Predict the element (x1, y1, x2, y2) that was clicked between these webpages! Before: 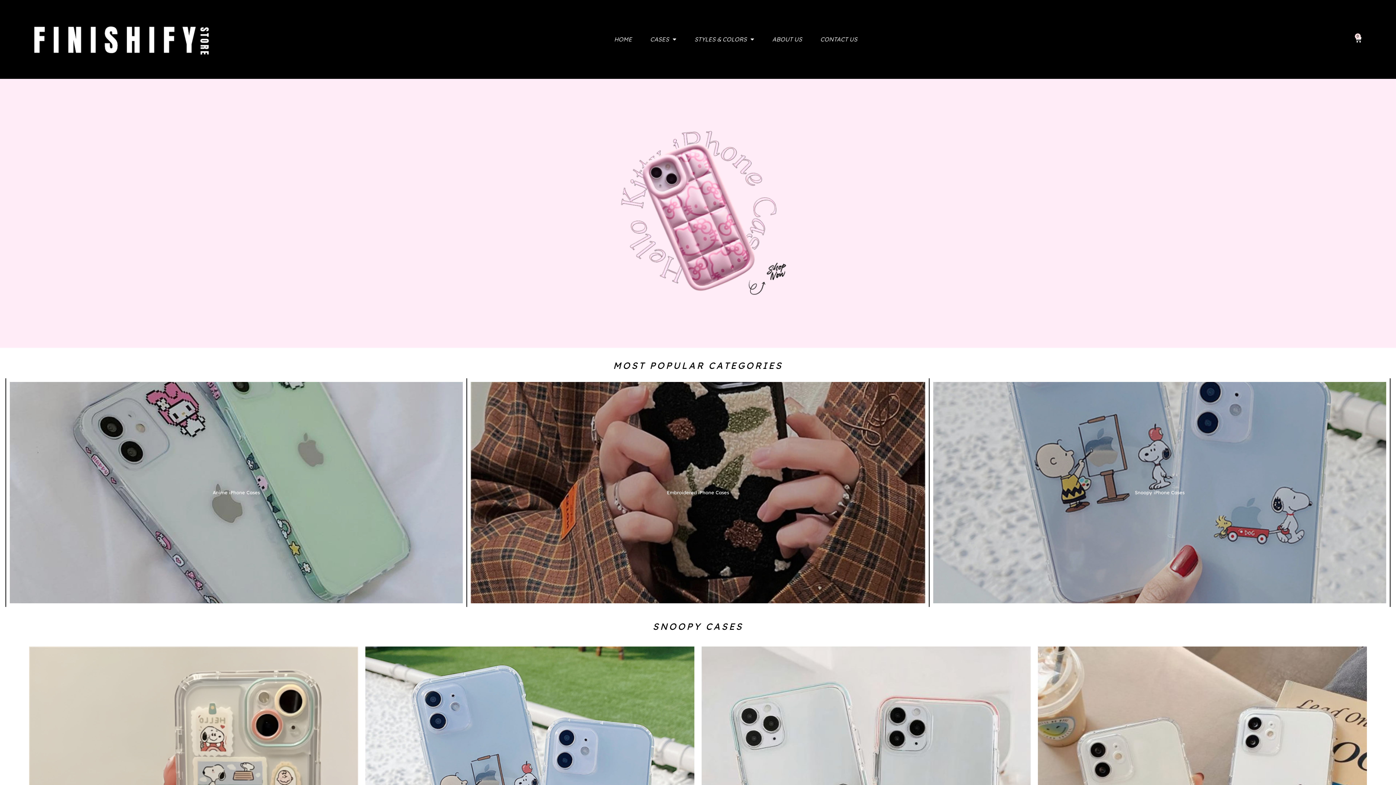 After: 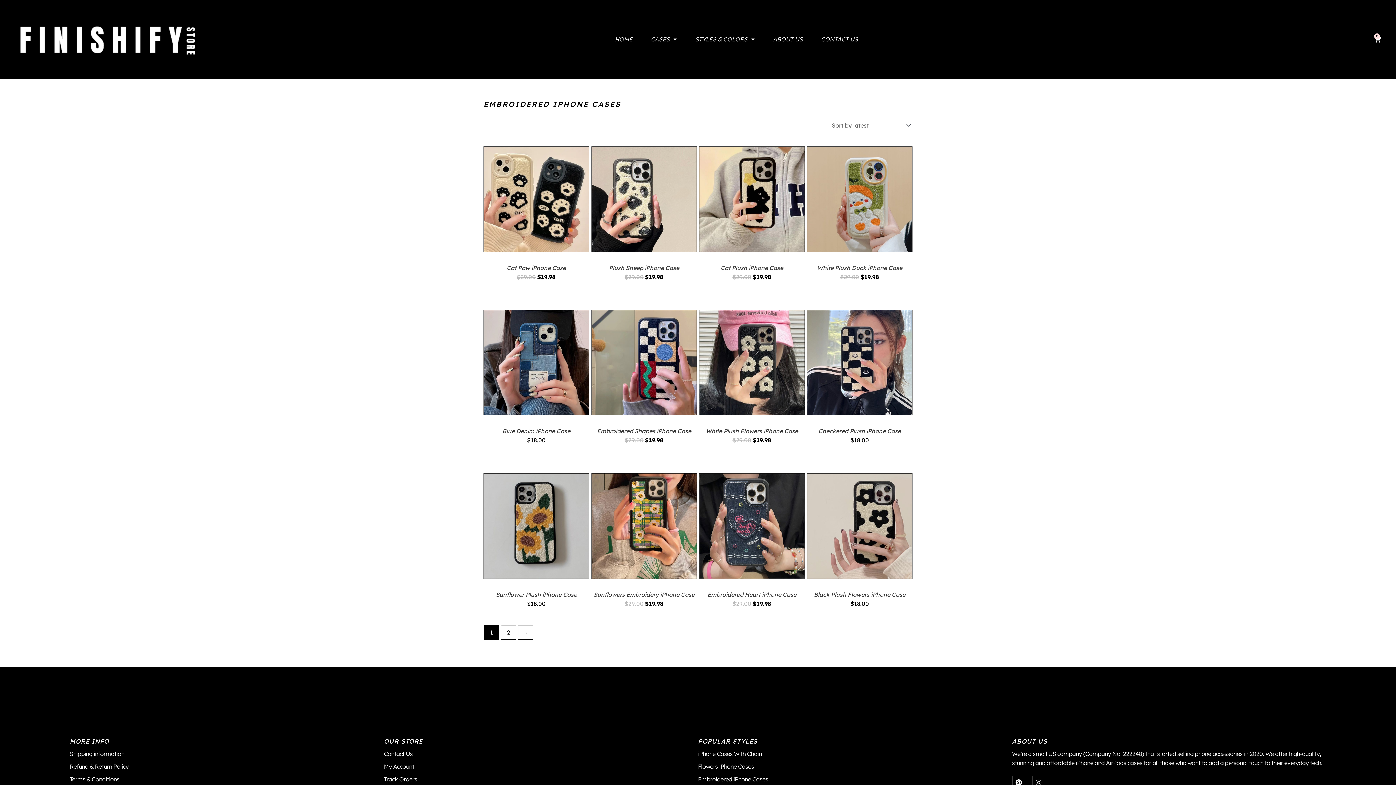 Action: label: Embroidered iPhone Cases bbox: (652, 486, 743, 498)